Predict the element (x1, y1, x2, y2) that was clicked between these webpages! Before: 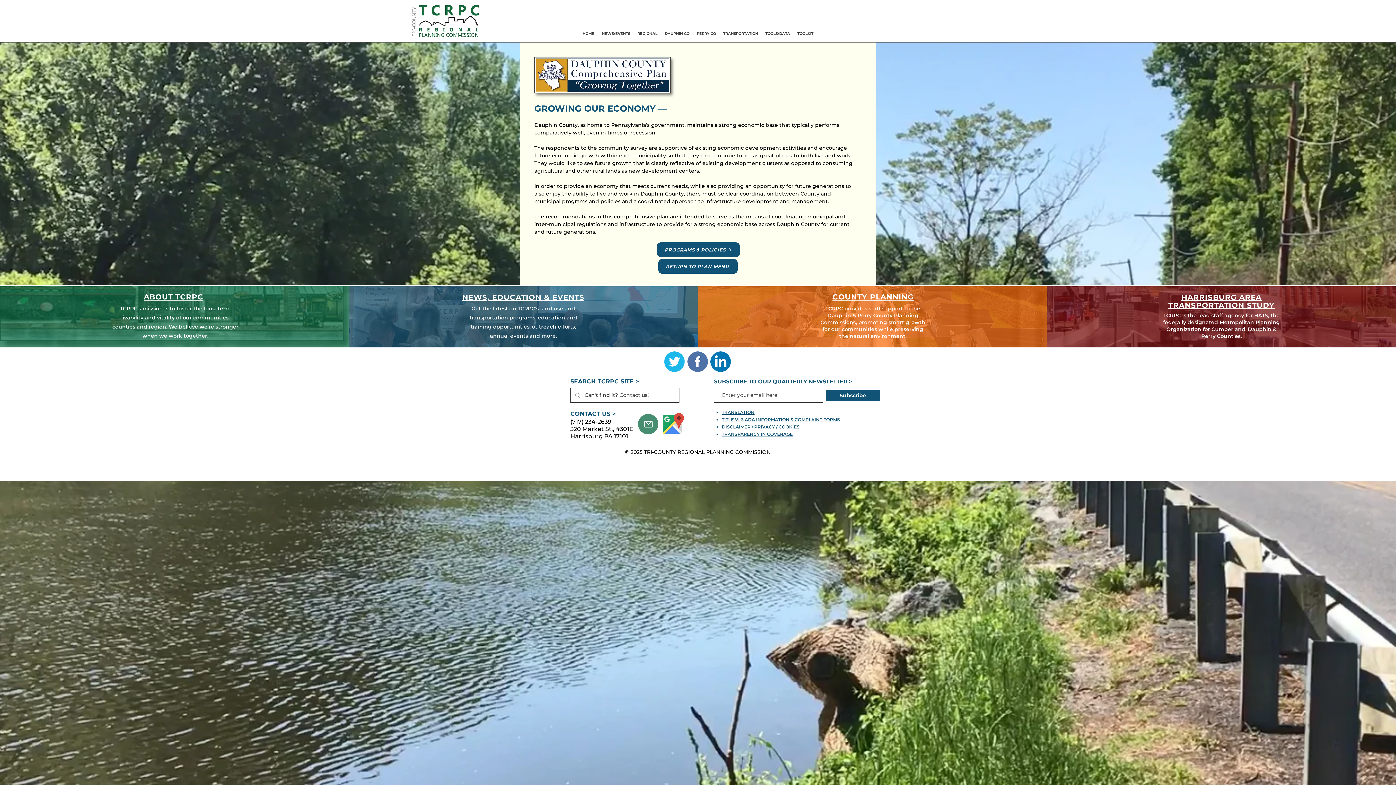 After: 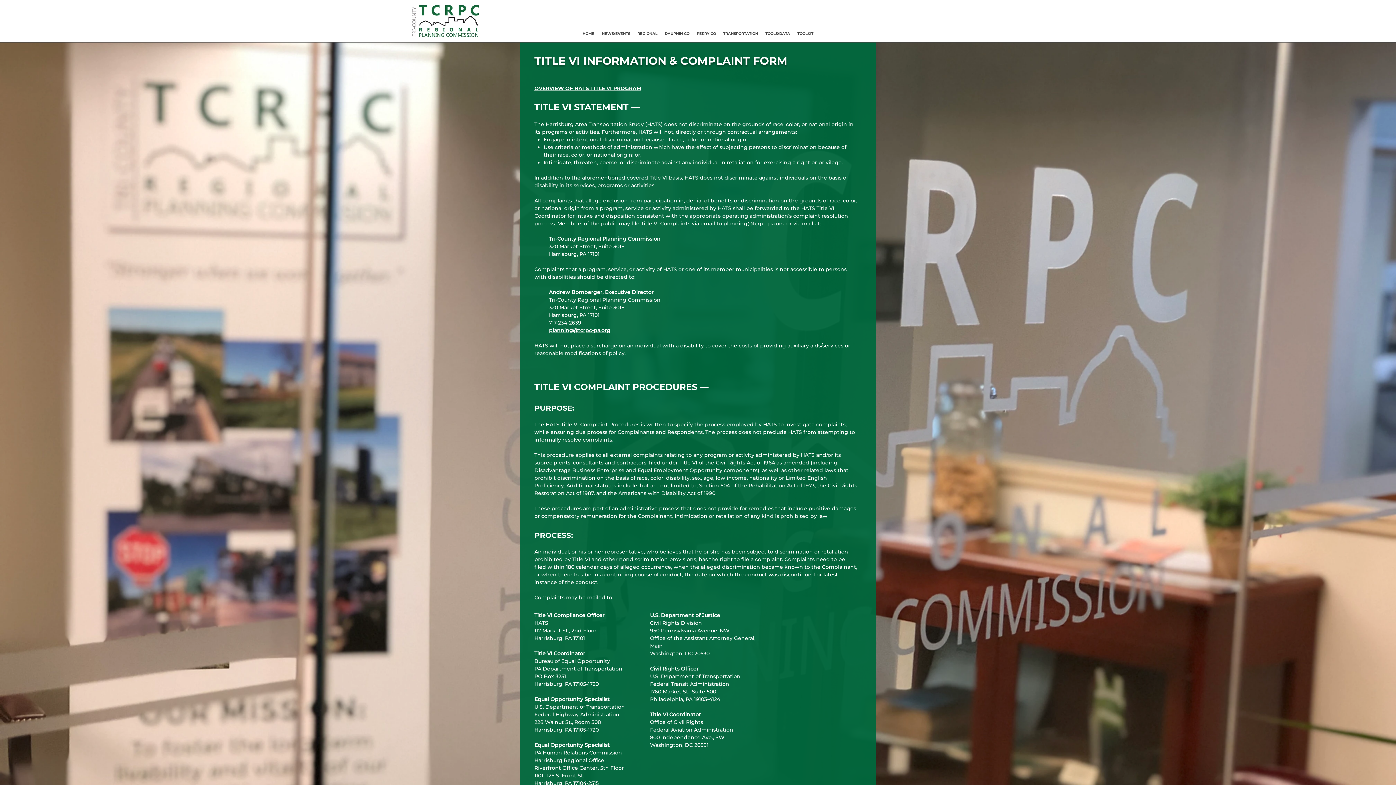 Action: bbox: (722, 417, 840, 422) label: TITLE VI & ADA INFORMATION & COMPLAINT FORMS